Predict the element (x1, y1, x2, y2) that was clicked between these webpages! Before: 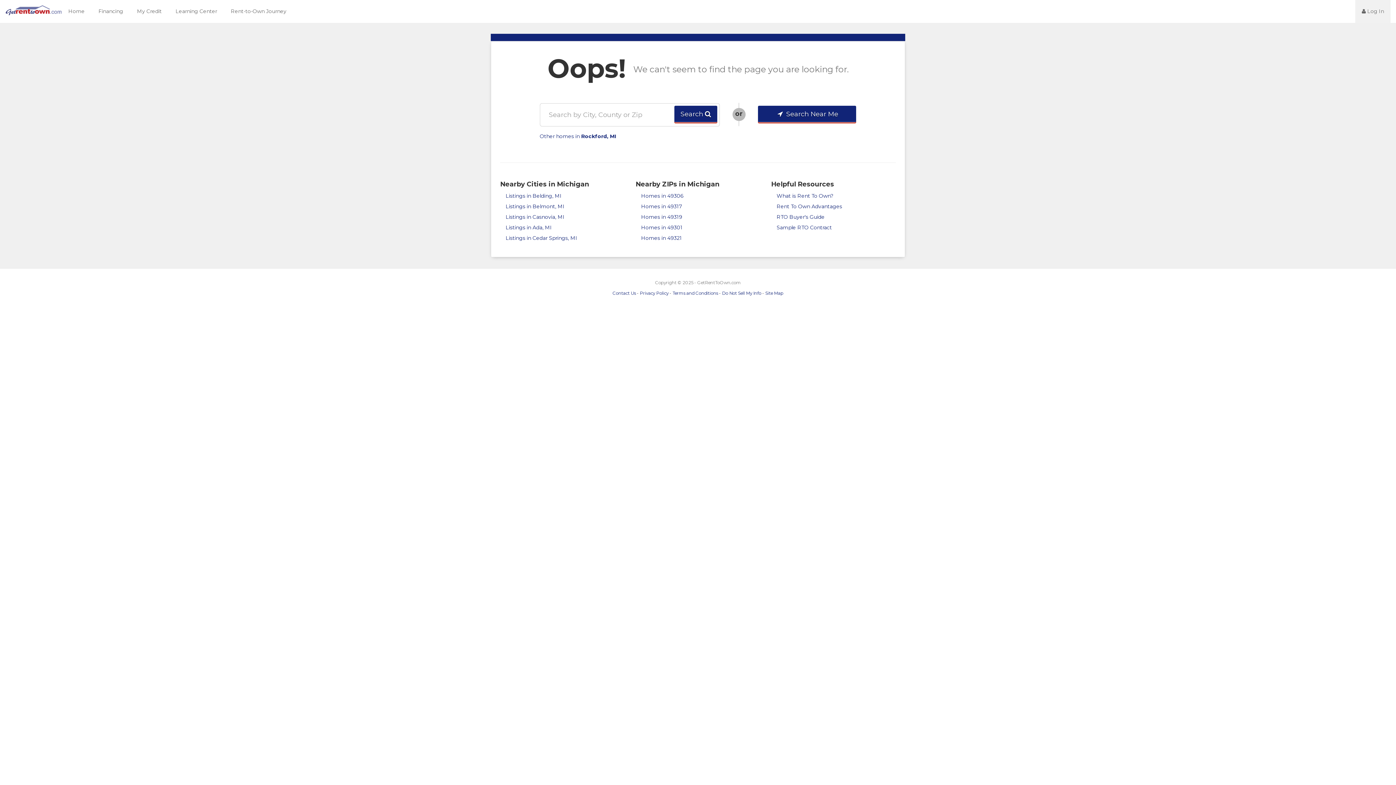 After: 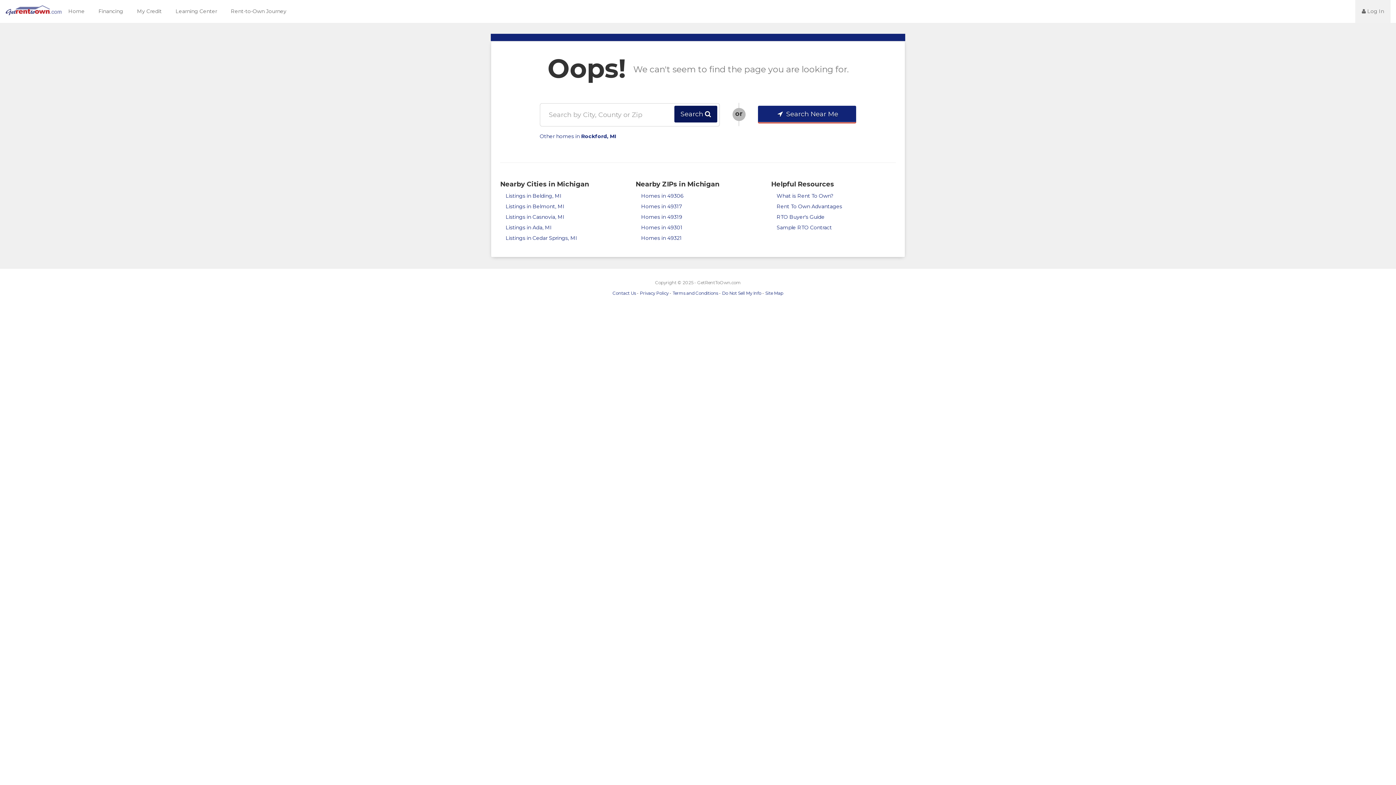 Action: bbox: (674, 105, 717, 122) label: Search 